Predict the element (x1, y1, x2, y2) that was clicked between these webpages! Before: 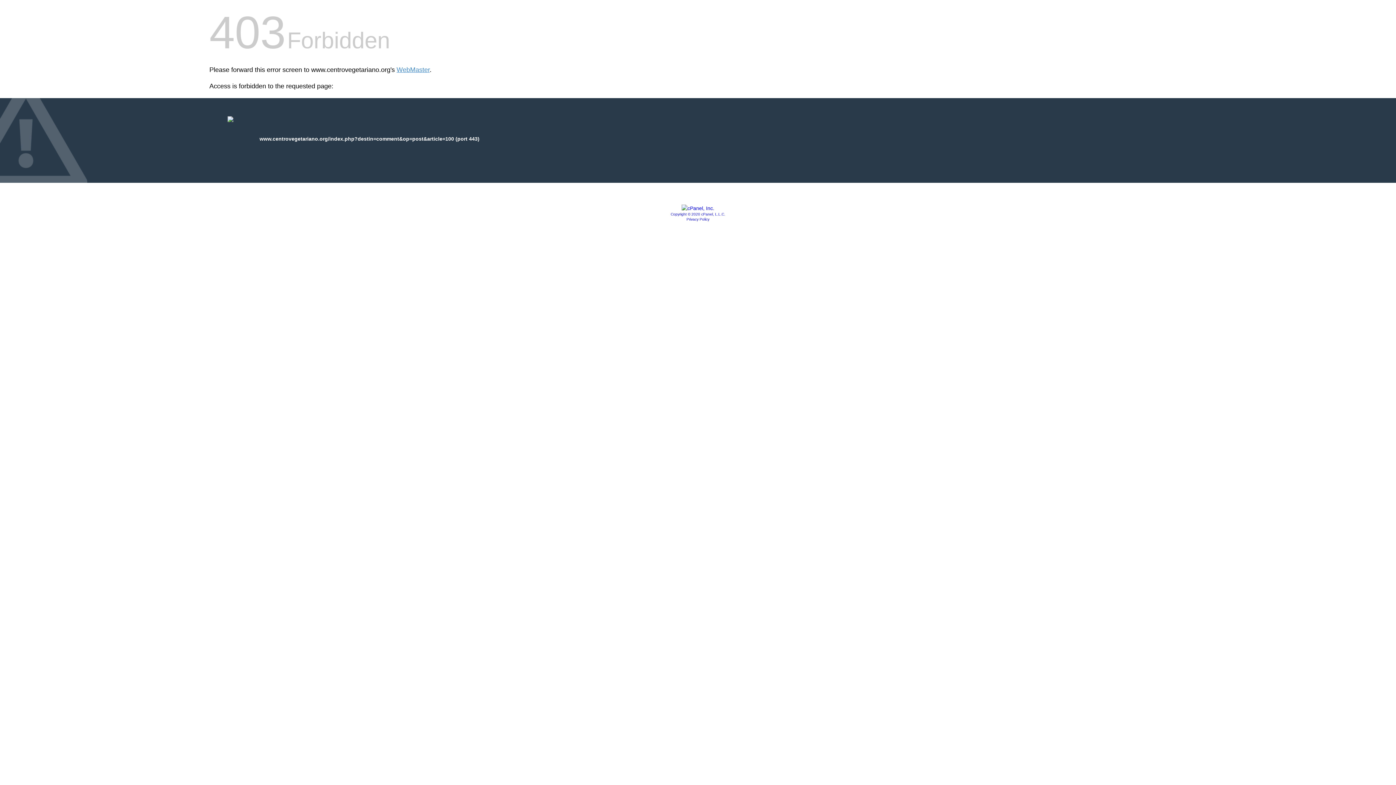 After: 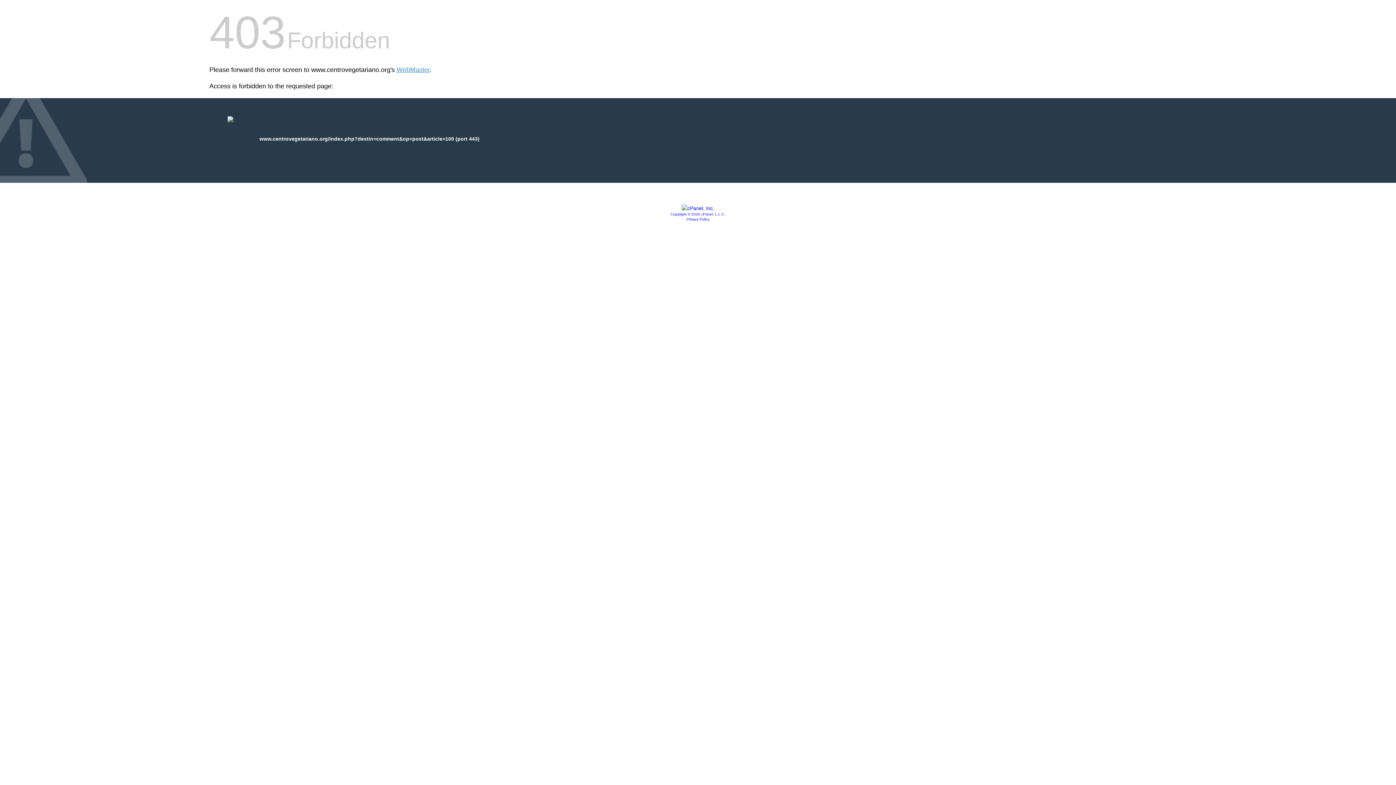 Action: label: Copyright © 2020 cPanel, L.L.C. bbox: (670, 212, 725, 216)